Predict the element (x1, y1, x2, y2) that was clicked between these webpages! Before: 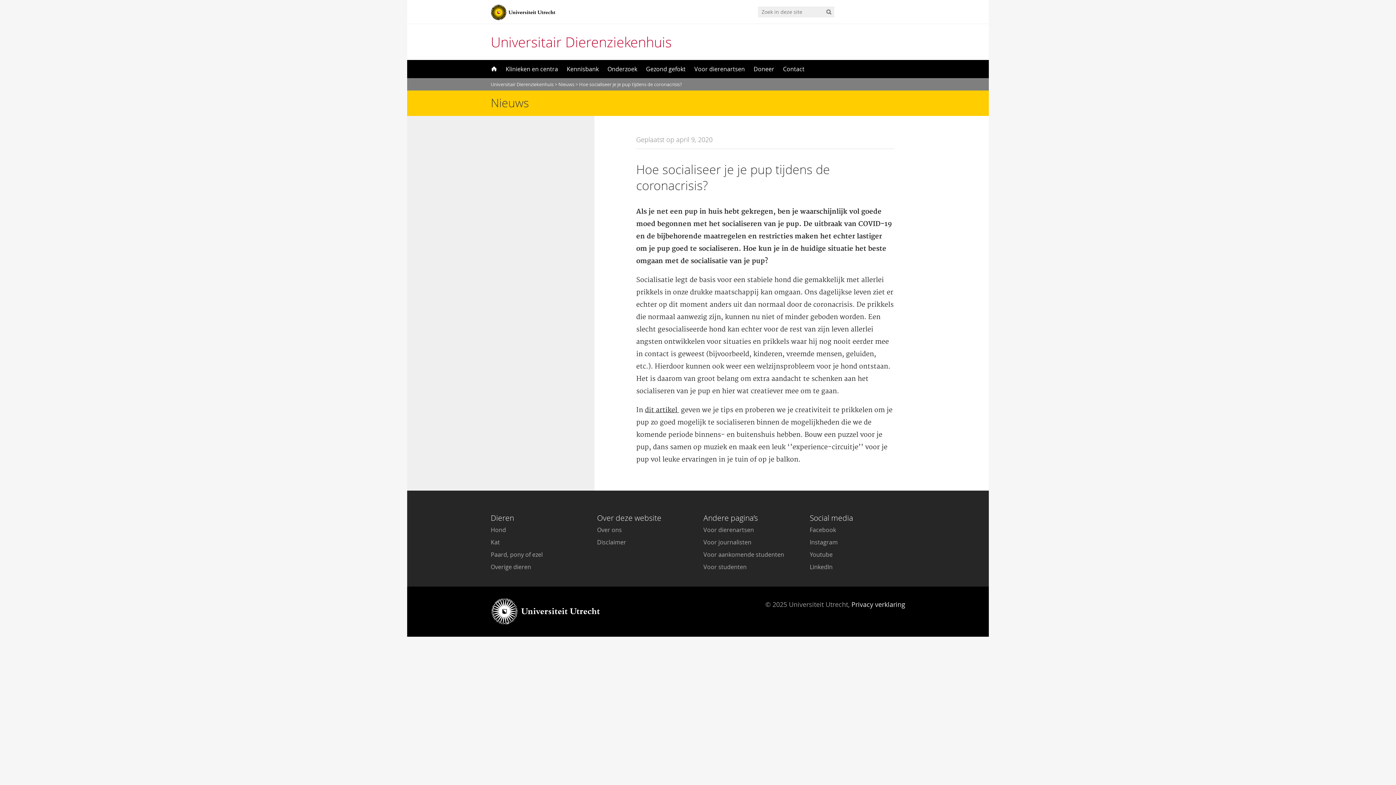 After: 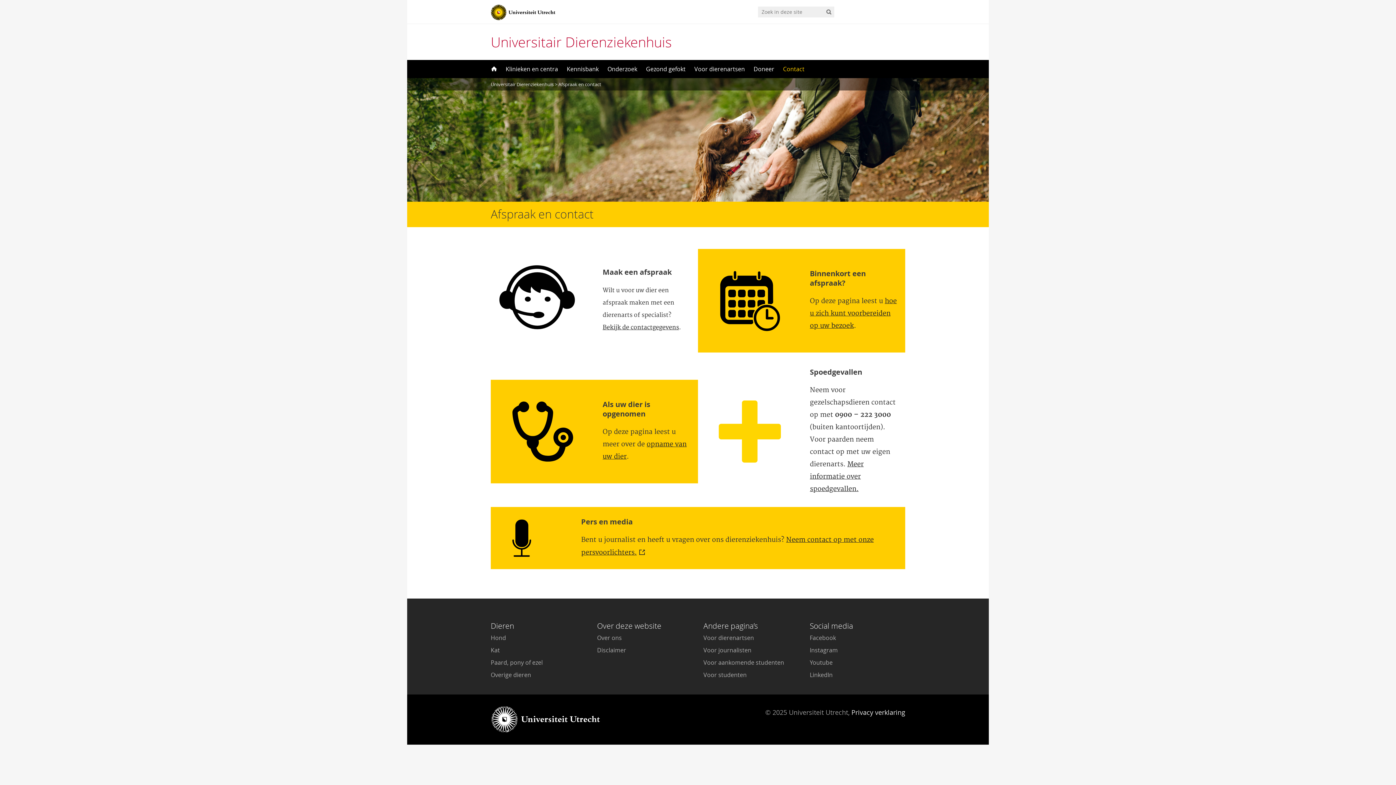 Action: bbox: (778, 60, 809, 78) label: Contact